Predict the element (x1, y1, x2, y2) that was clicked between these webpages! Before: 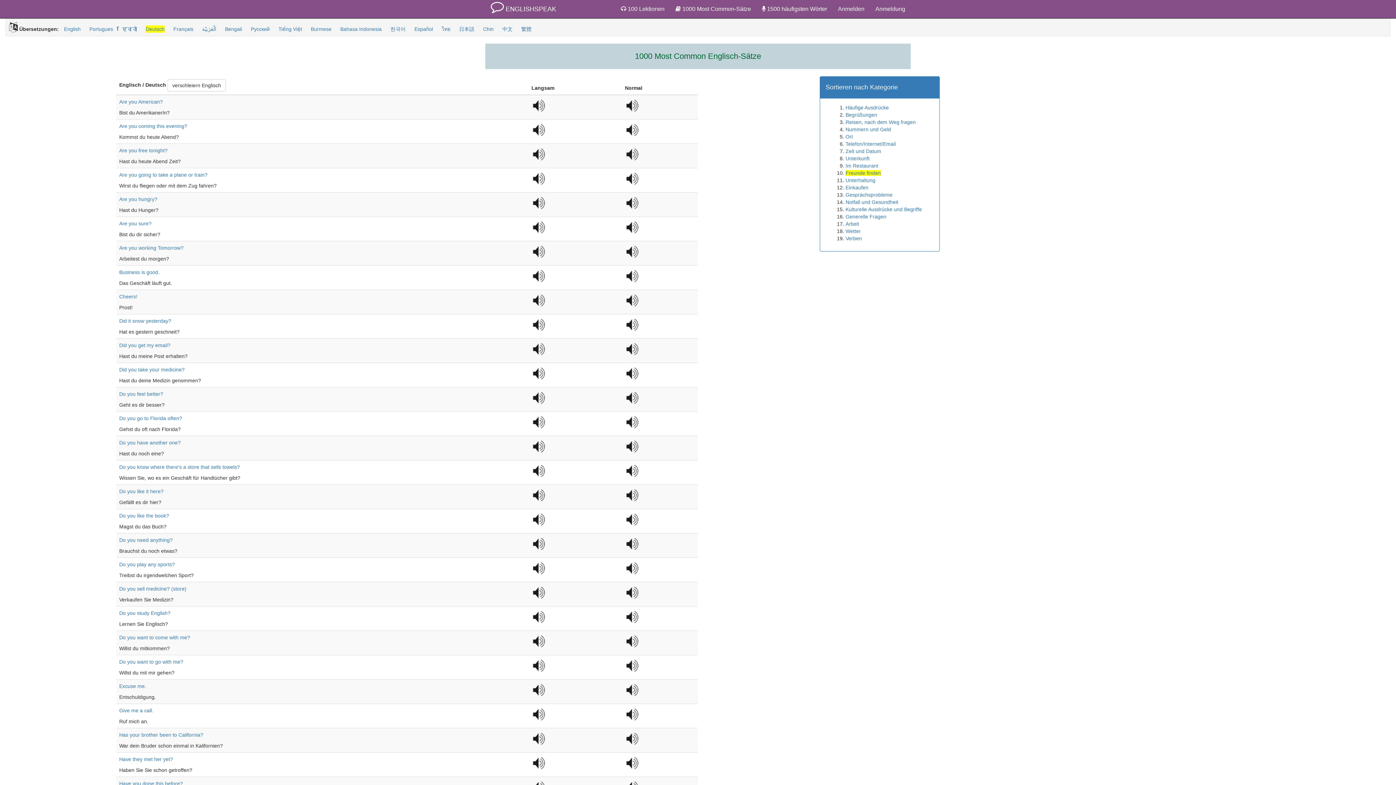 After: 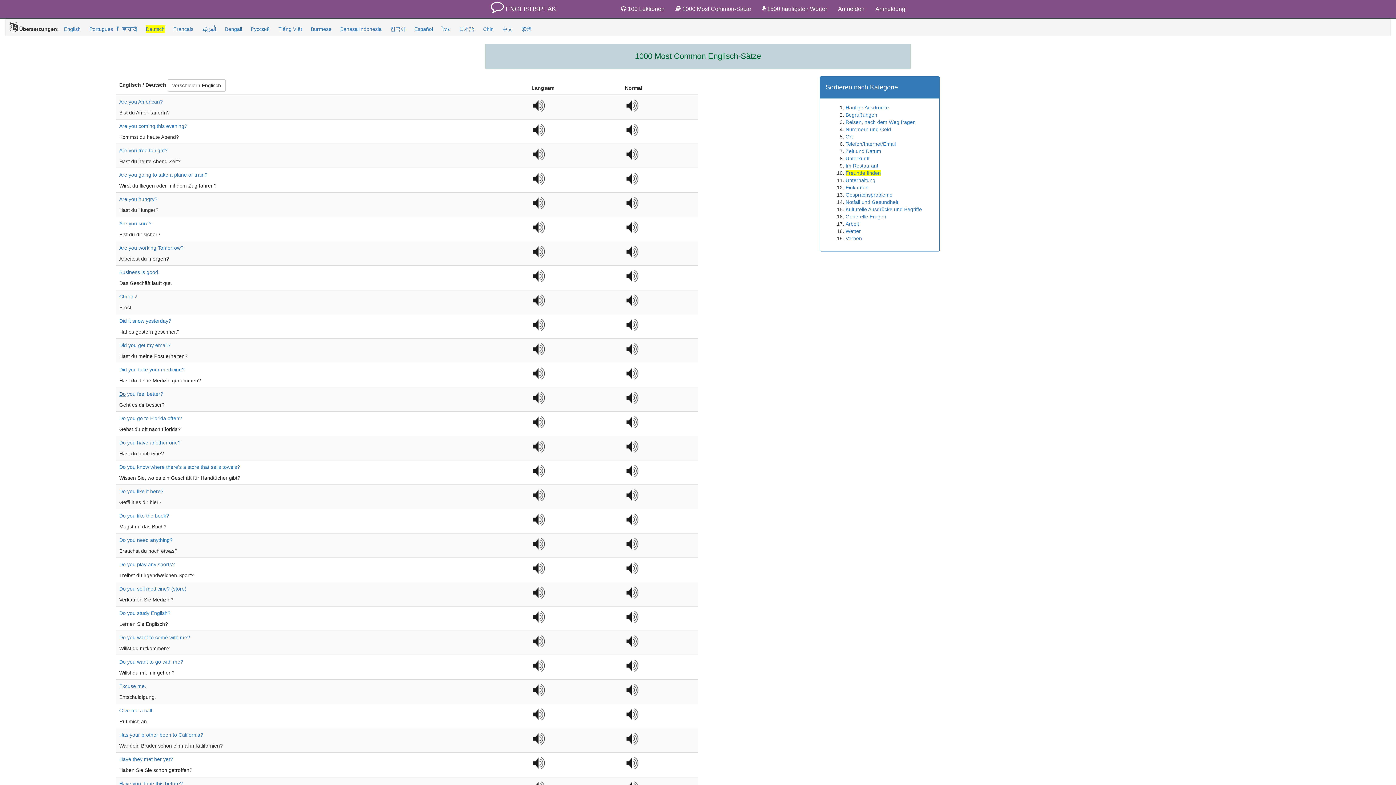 Action: bbox: (119, 391, 125, 397) label: Do